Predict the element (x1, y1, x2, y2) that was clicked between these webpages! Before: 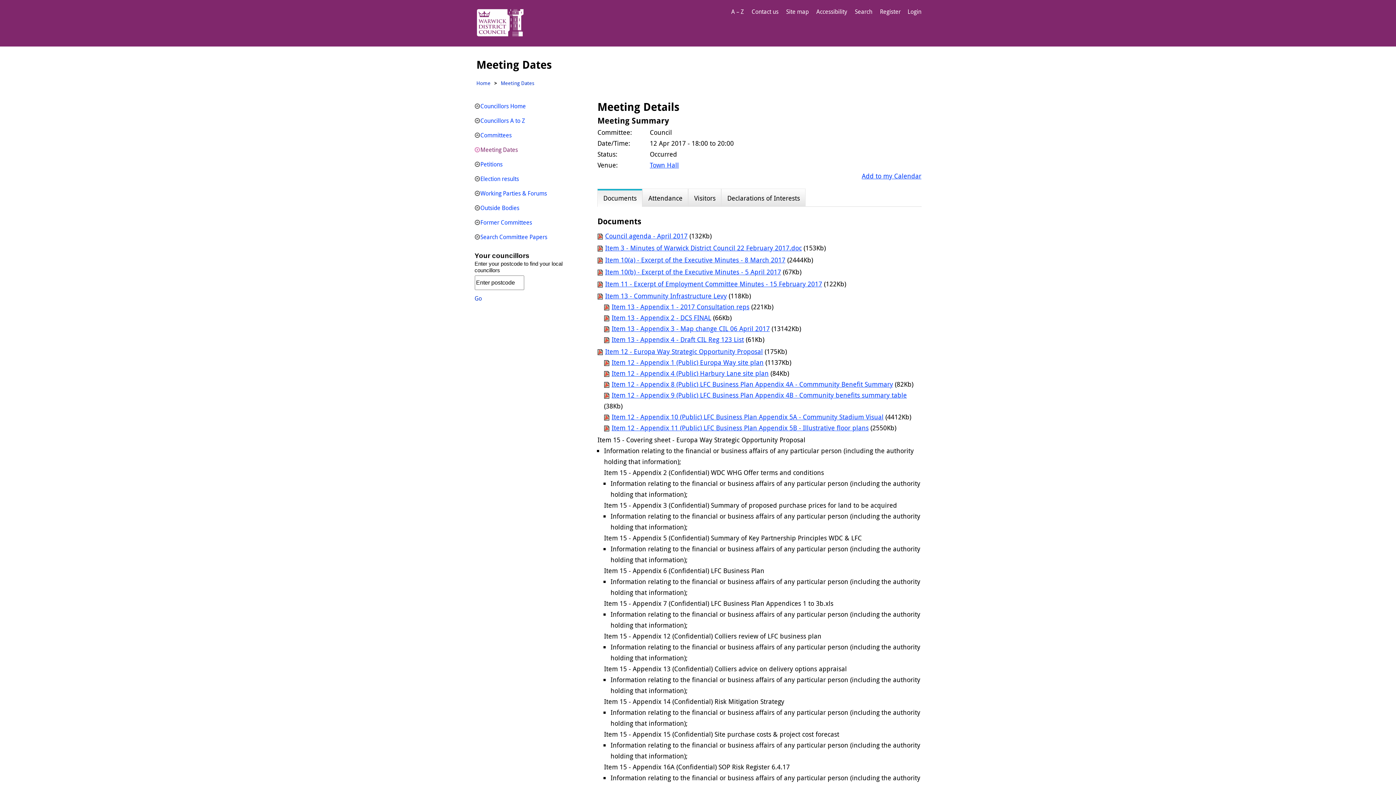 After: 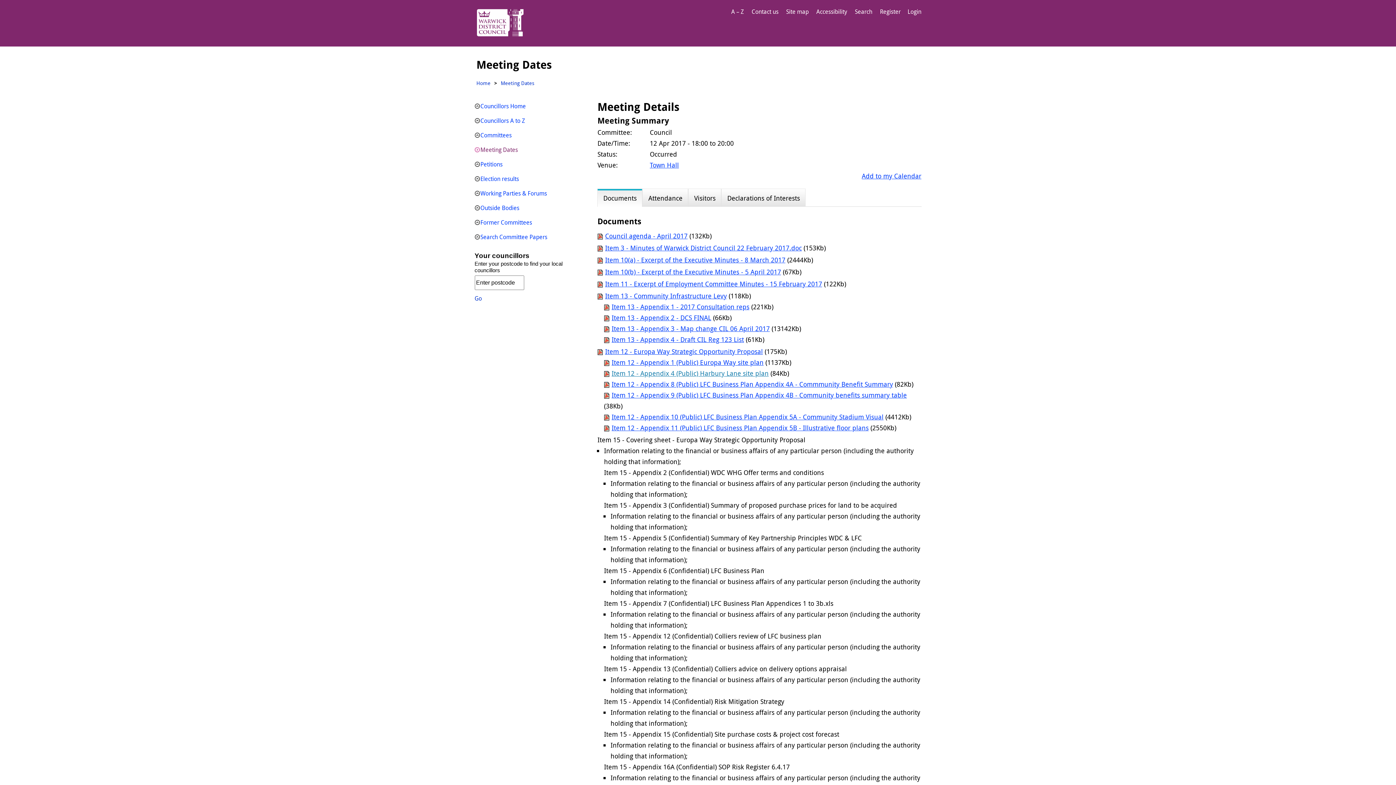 Action: bbox: (611, 369, 768, 377) label: Item 12 - Appendix 4 (Public) Harbury Lane site plan